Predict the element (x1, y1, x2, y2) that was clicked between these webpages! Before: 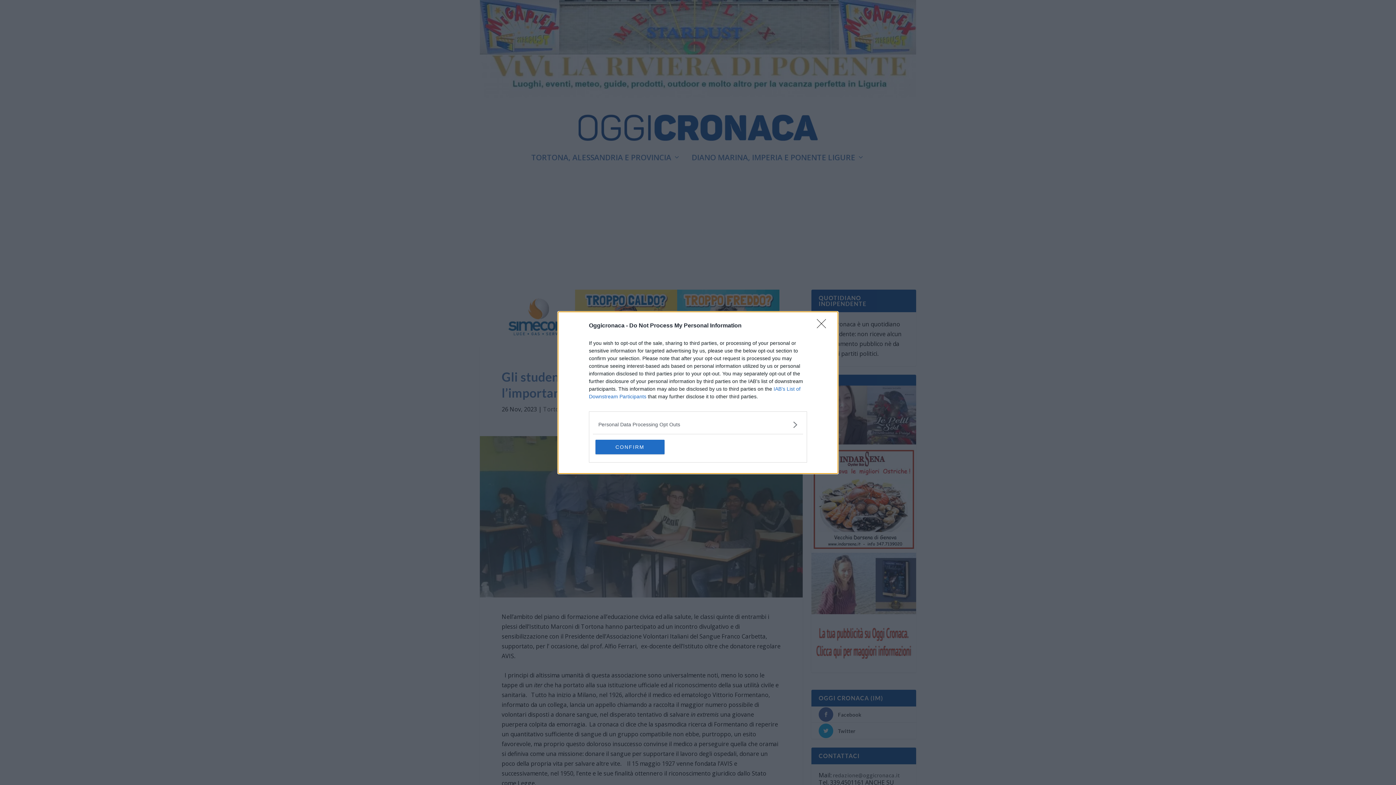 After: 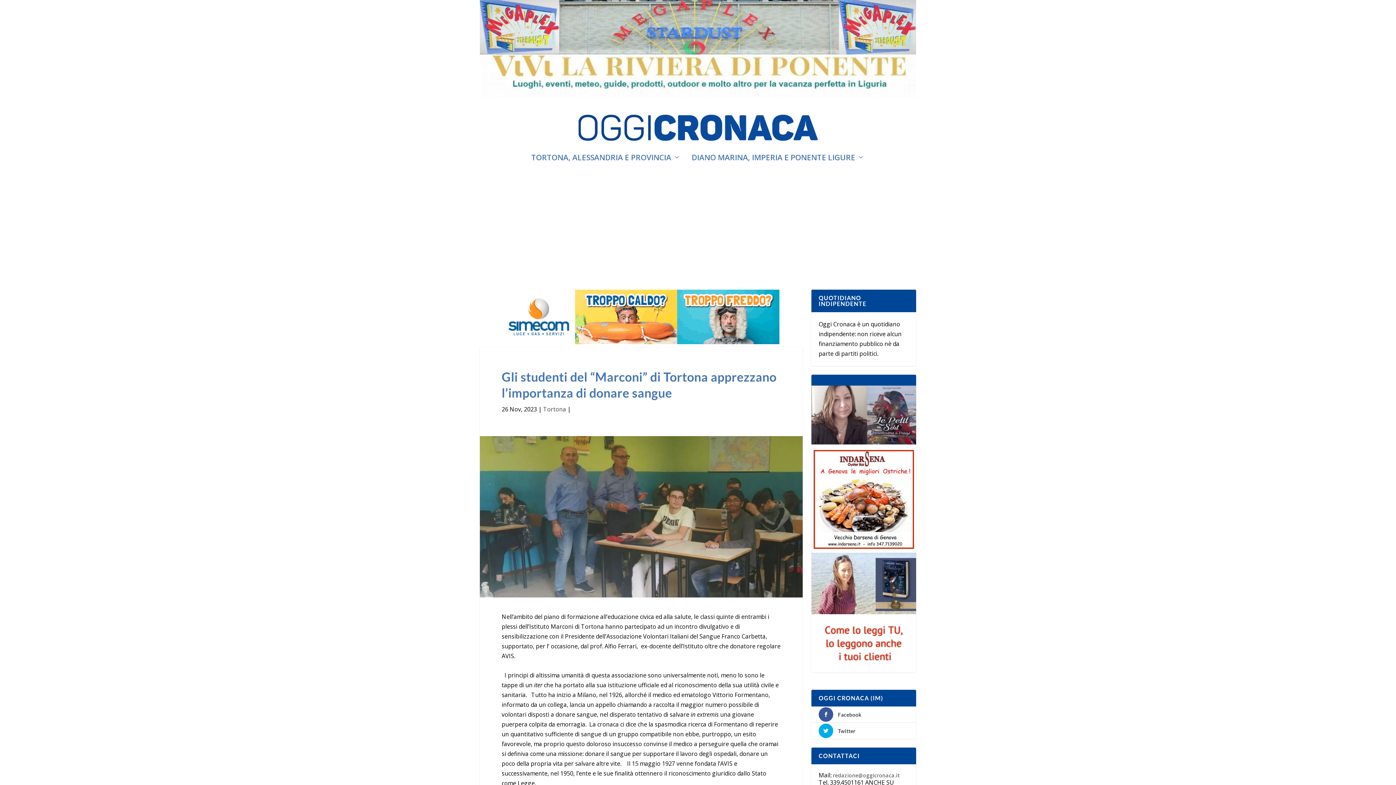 Action: bbox: (817, 319, 830, 332) label: Close